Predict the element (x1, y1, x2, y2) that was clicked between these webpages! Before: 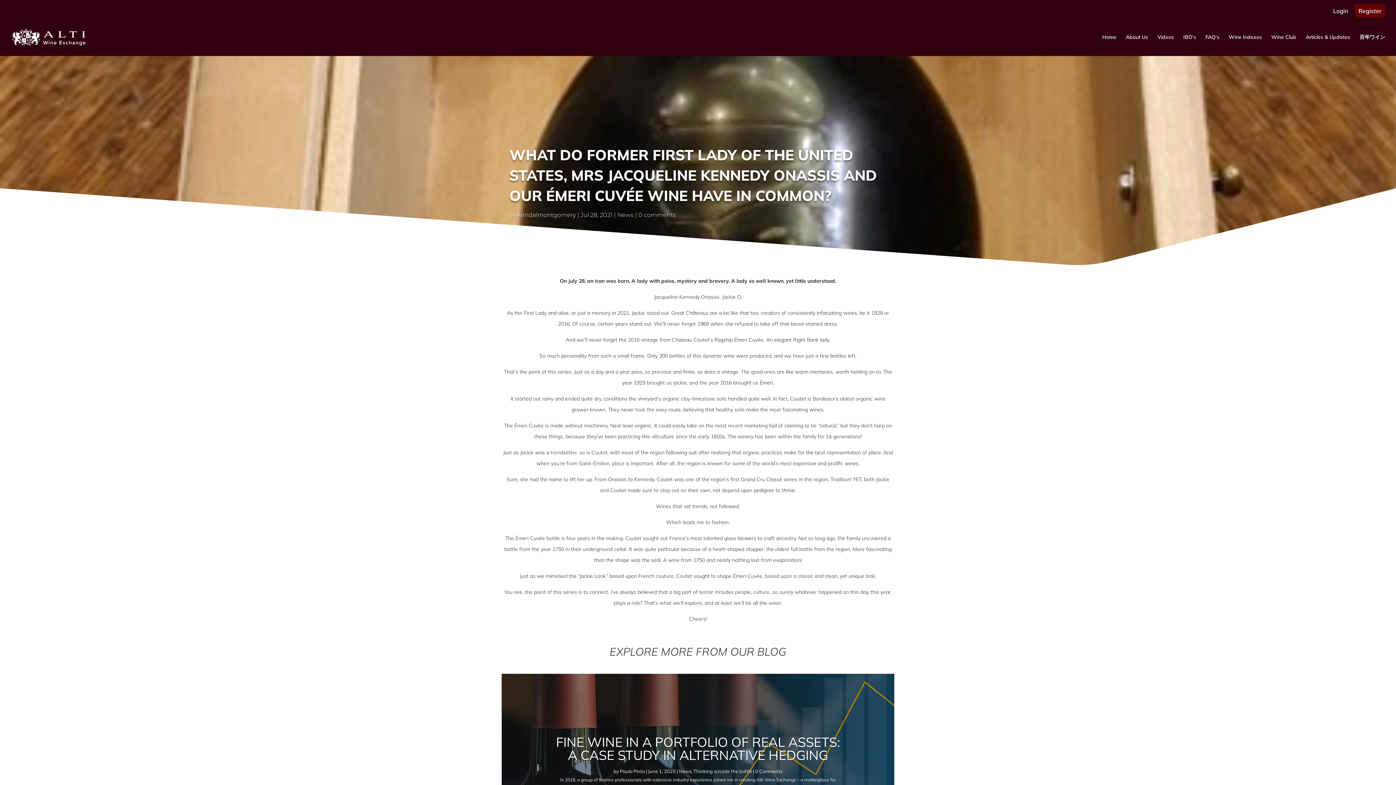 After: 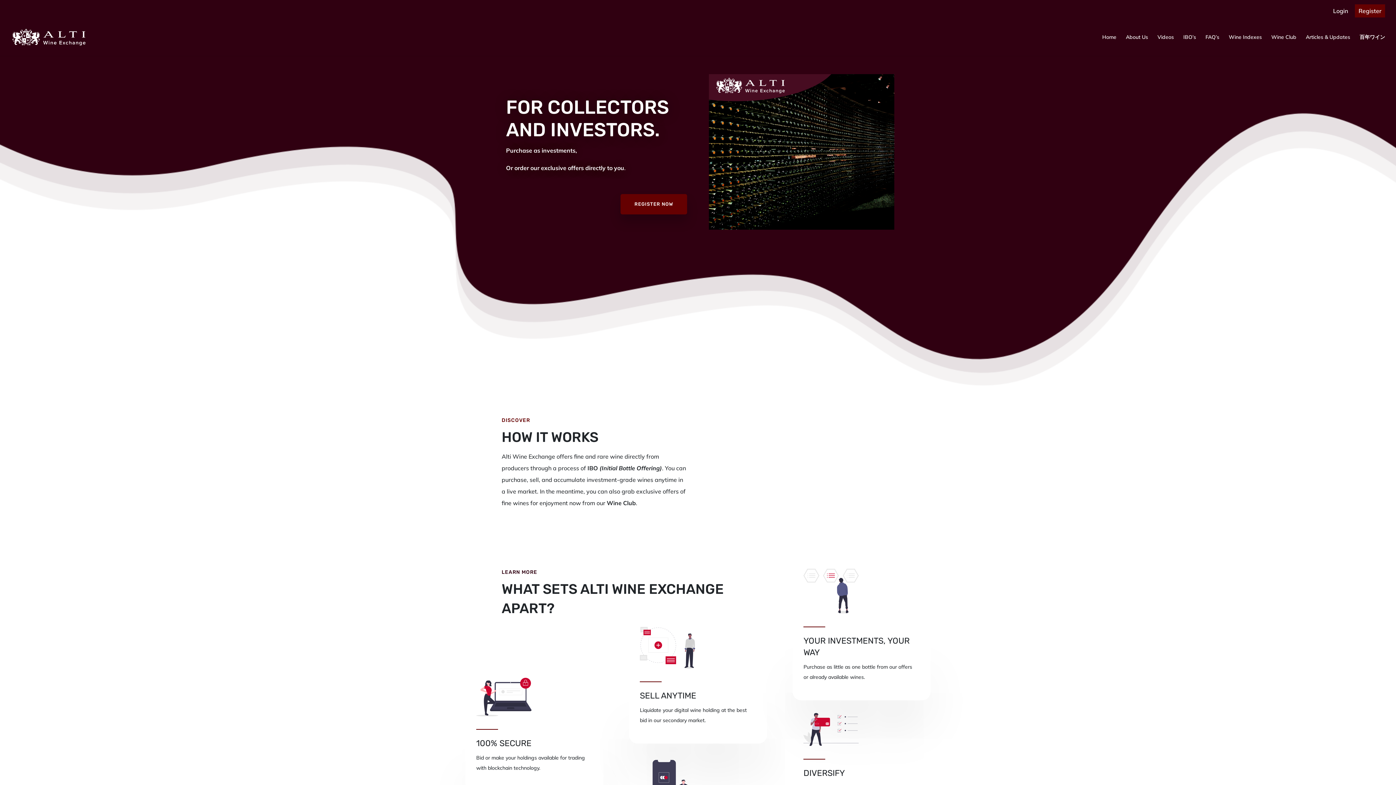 Action: bbox: (12, 33, 85, 39)